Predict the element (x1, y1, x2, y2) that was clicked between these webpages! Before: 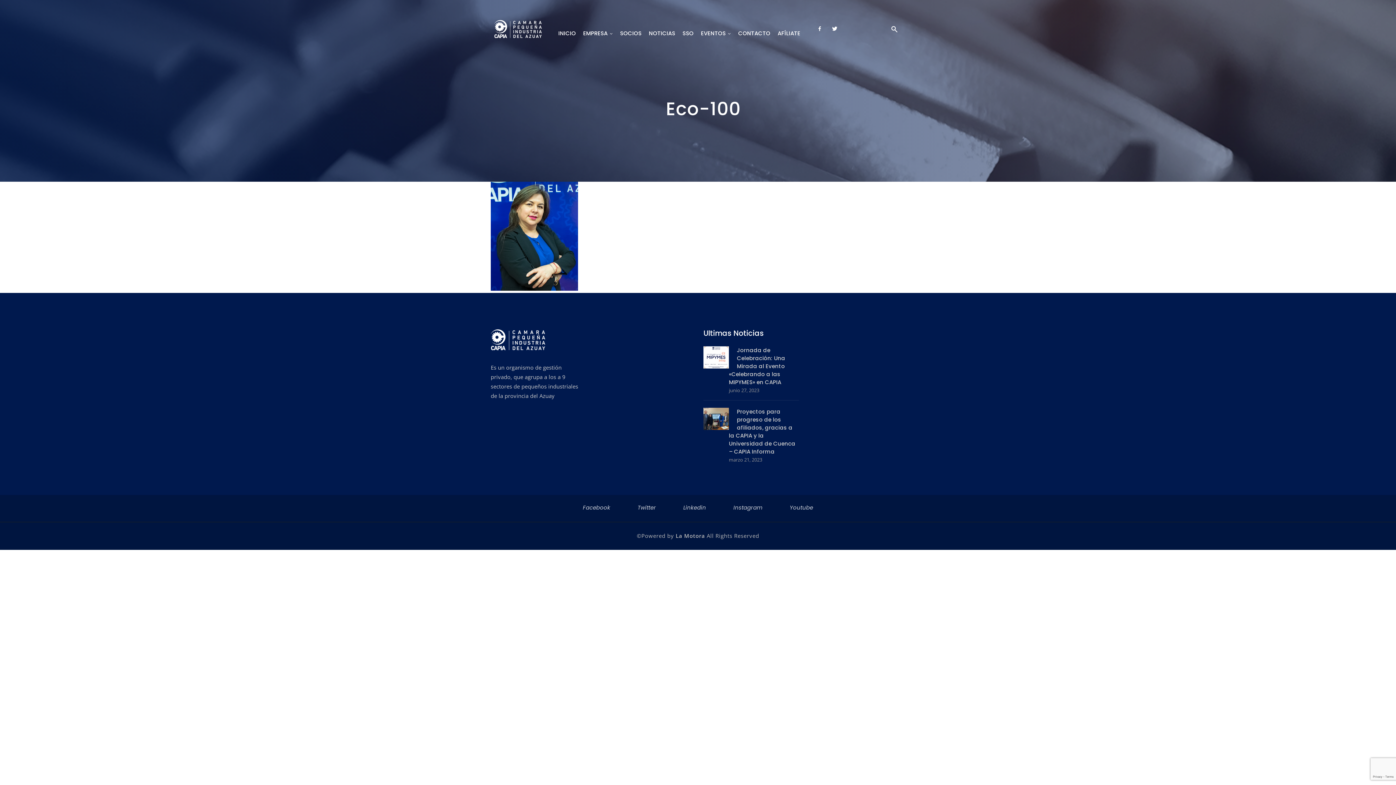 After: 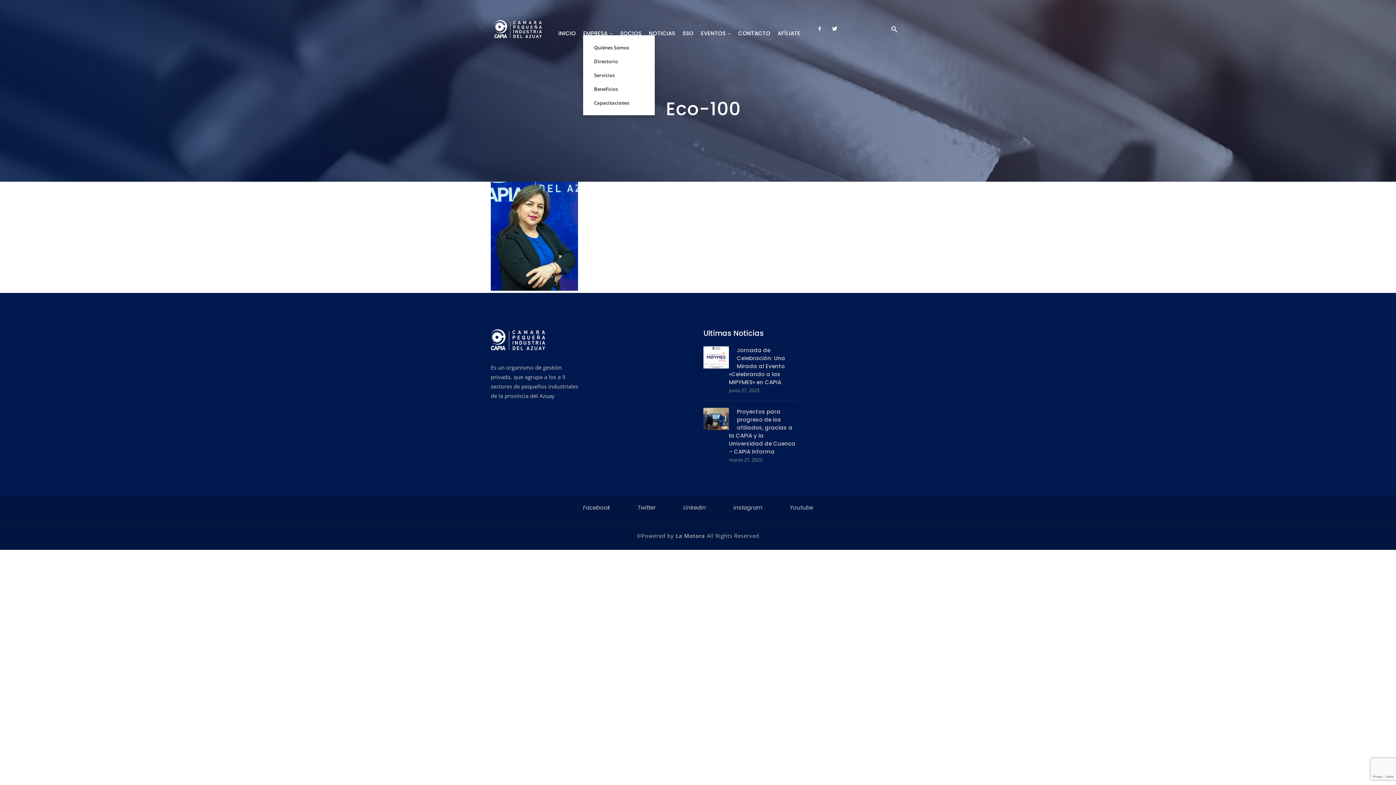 Action: label: EMPRESA bbox: (583, 15, 620, 46)